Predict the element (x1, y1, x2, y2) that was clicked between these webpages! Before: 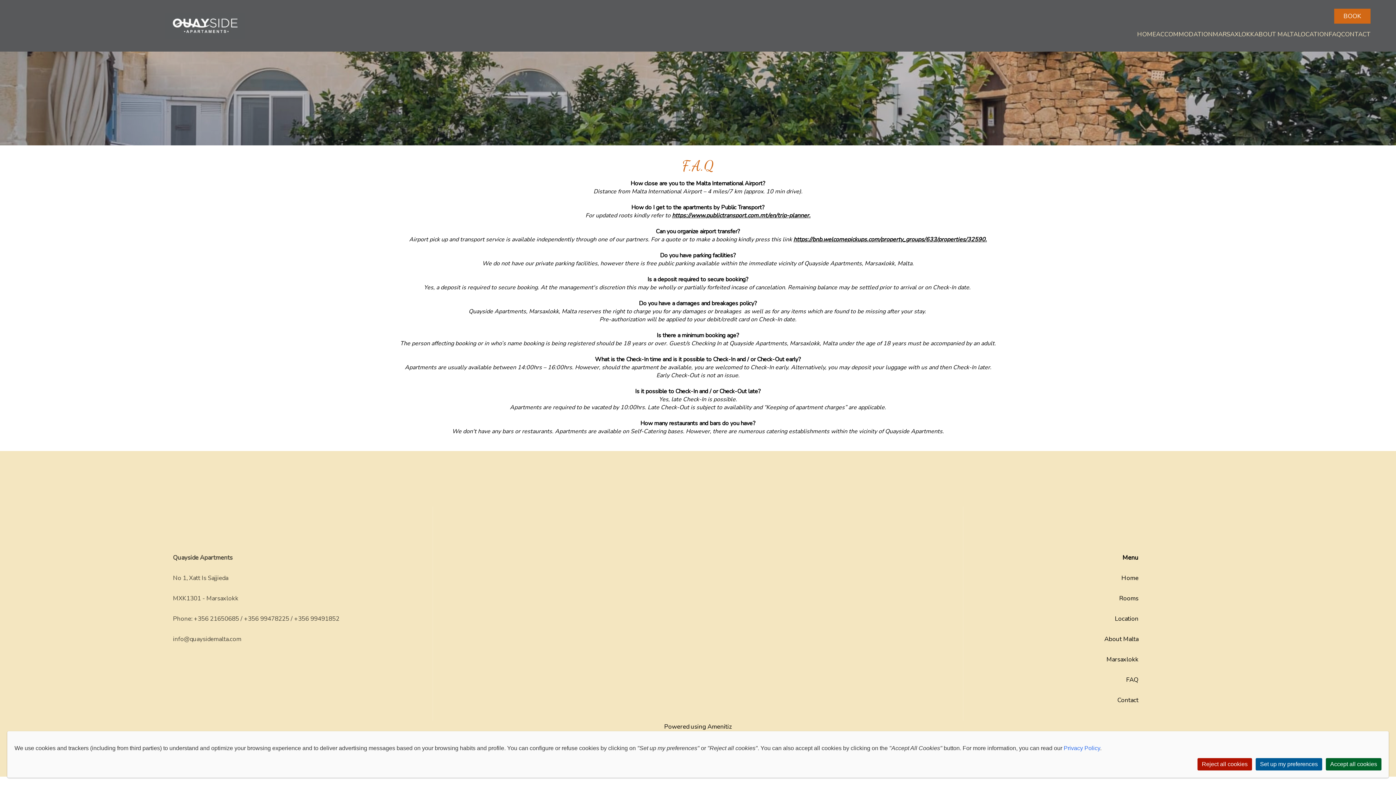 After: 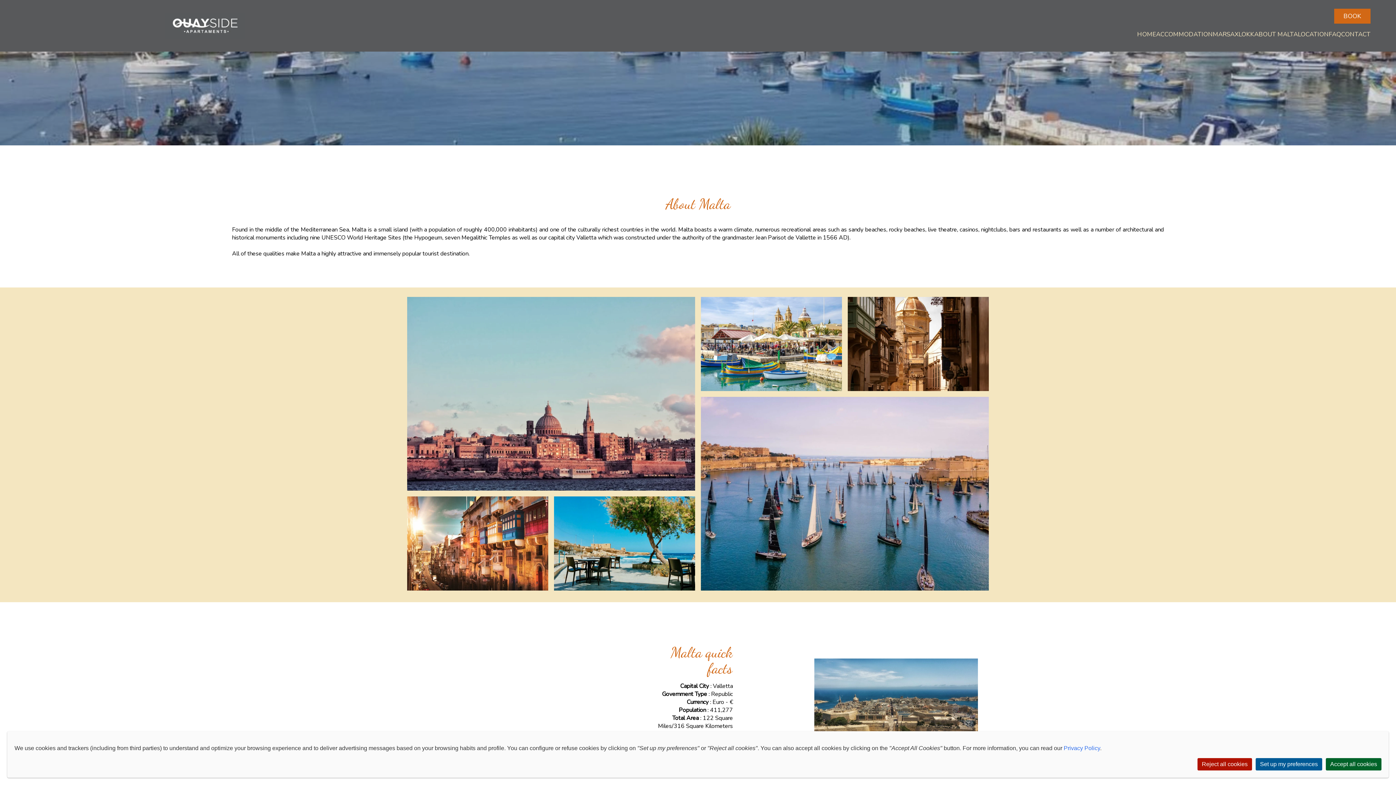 Action: bbox: (1254, 30, 1298, 38) label: ABOUT MALTA